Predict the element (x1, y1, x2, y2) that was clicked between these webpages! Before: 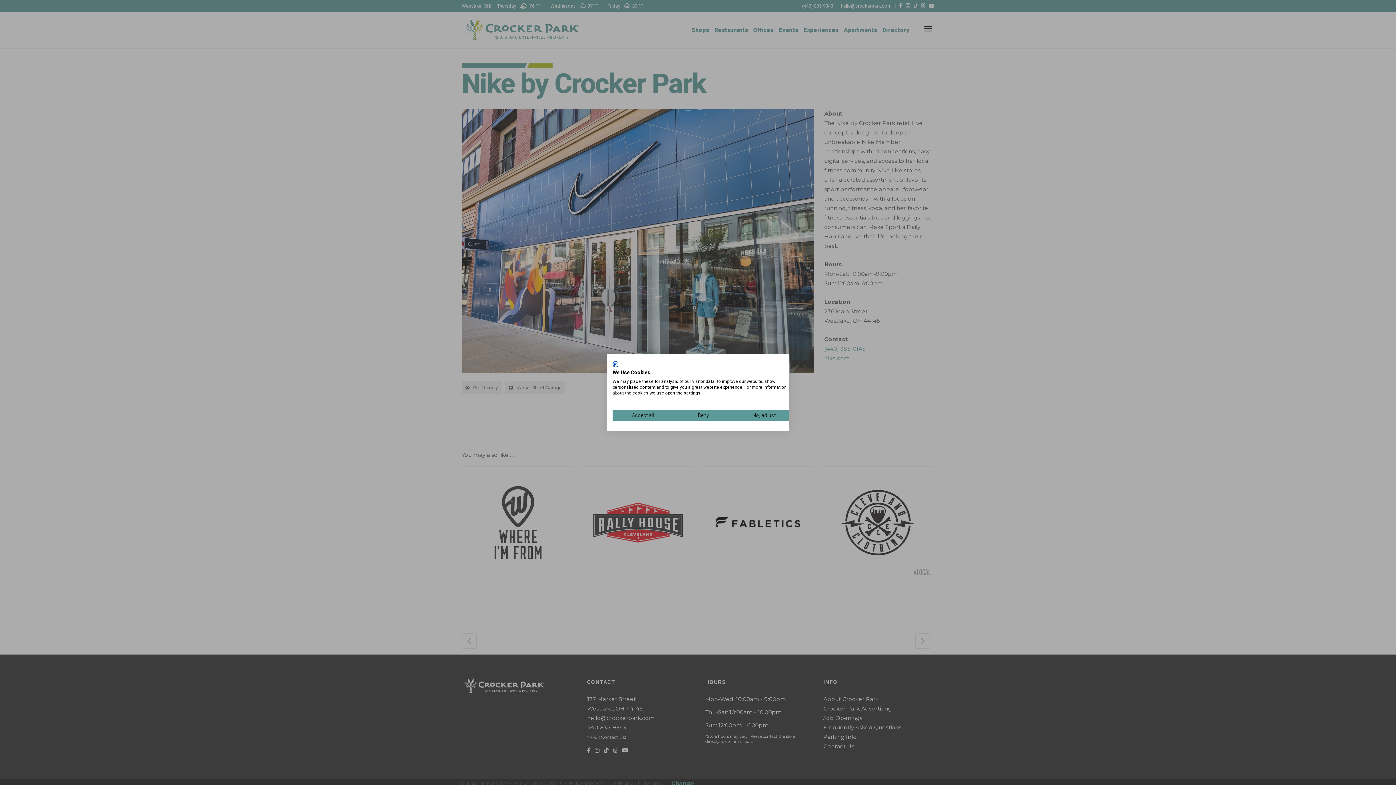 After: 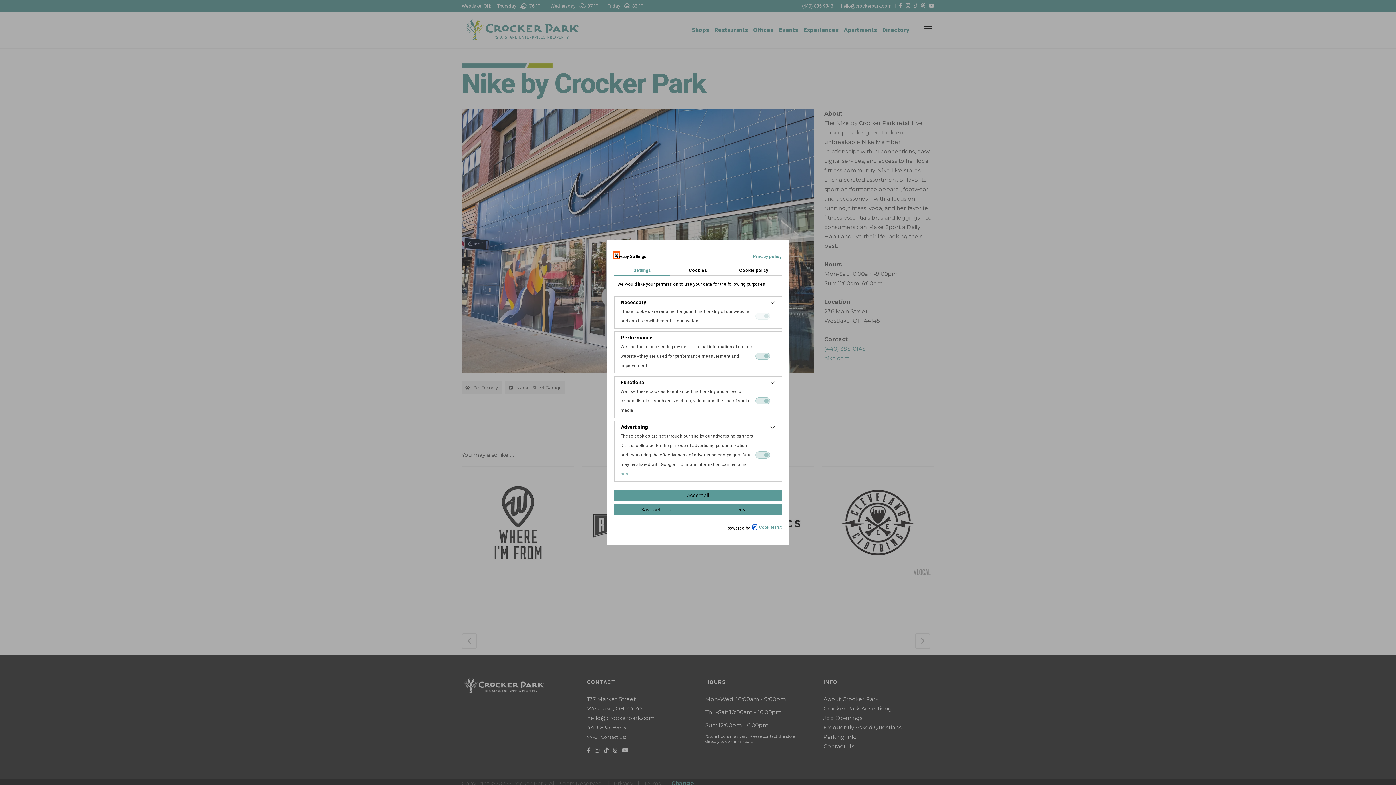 Action: label: Adjust cookie preferences bbox: (733, 410, 794, 421)